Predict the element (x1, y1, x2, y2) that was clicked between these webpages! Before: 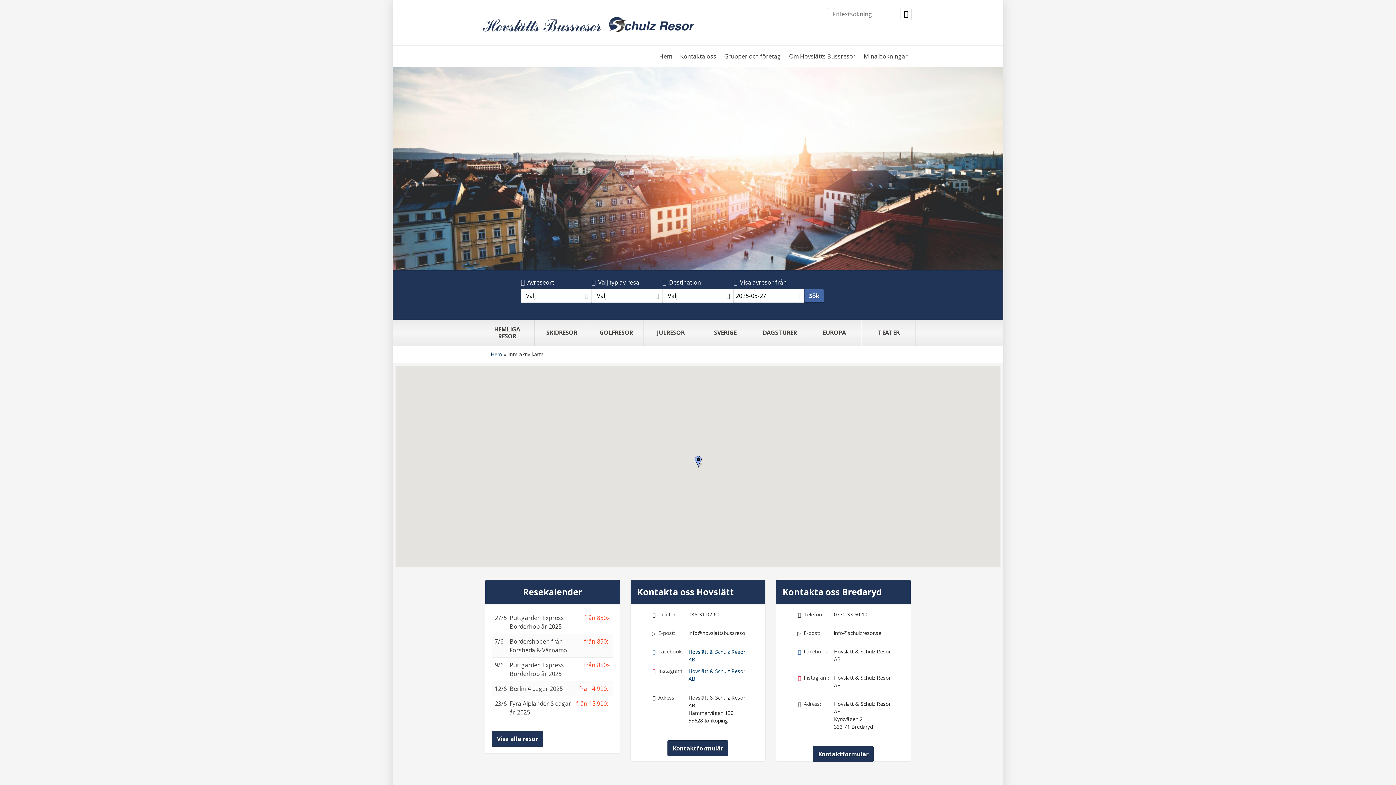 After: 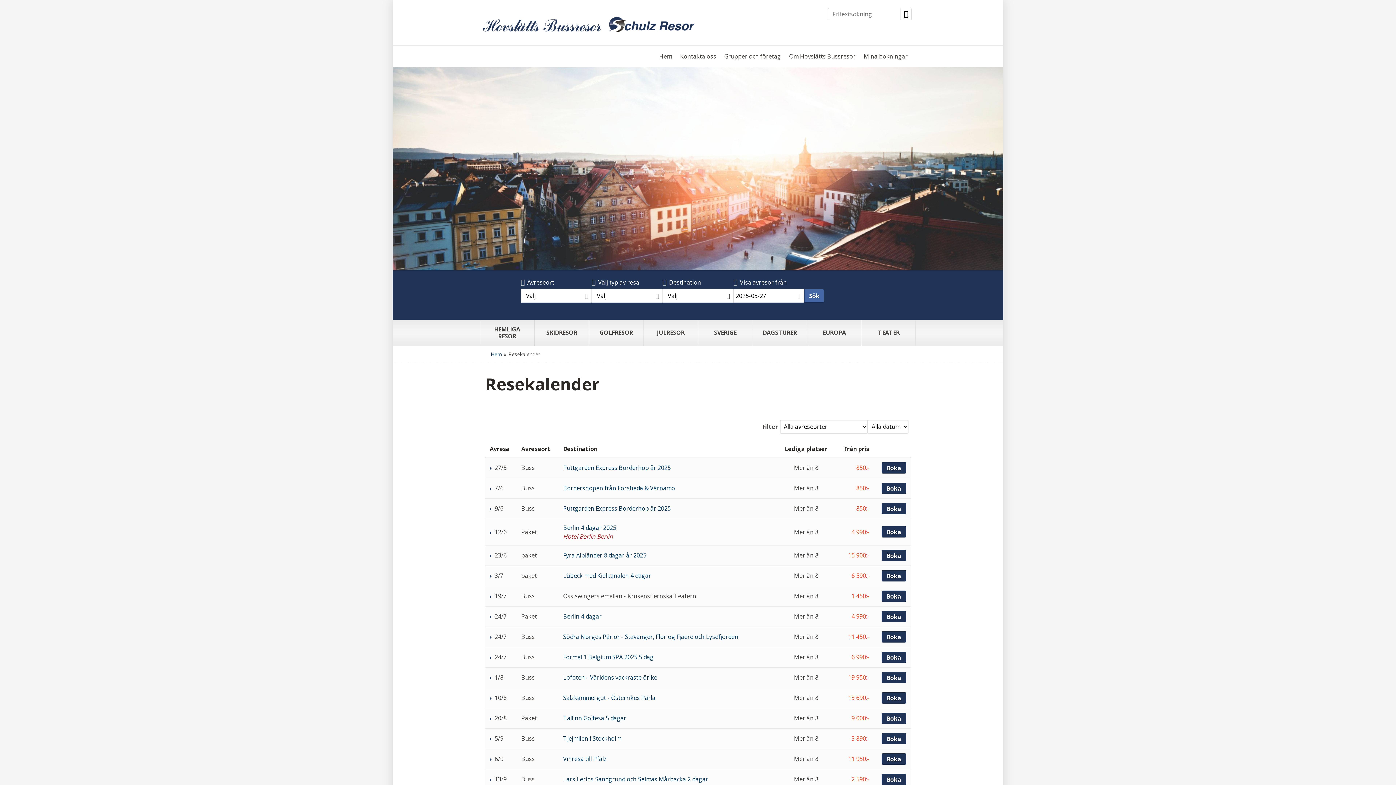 Action: bbox: (492, 586, 613, 598) label: Resekalender